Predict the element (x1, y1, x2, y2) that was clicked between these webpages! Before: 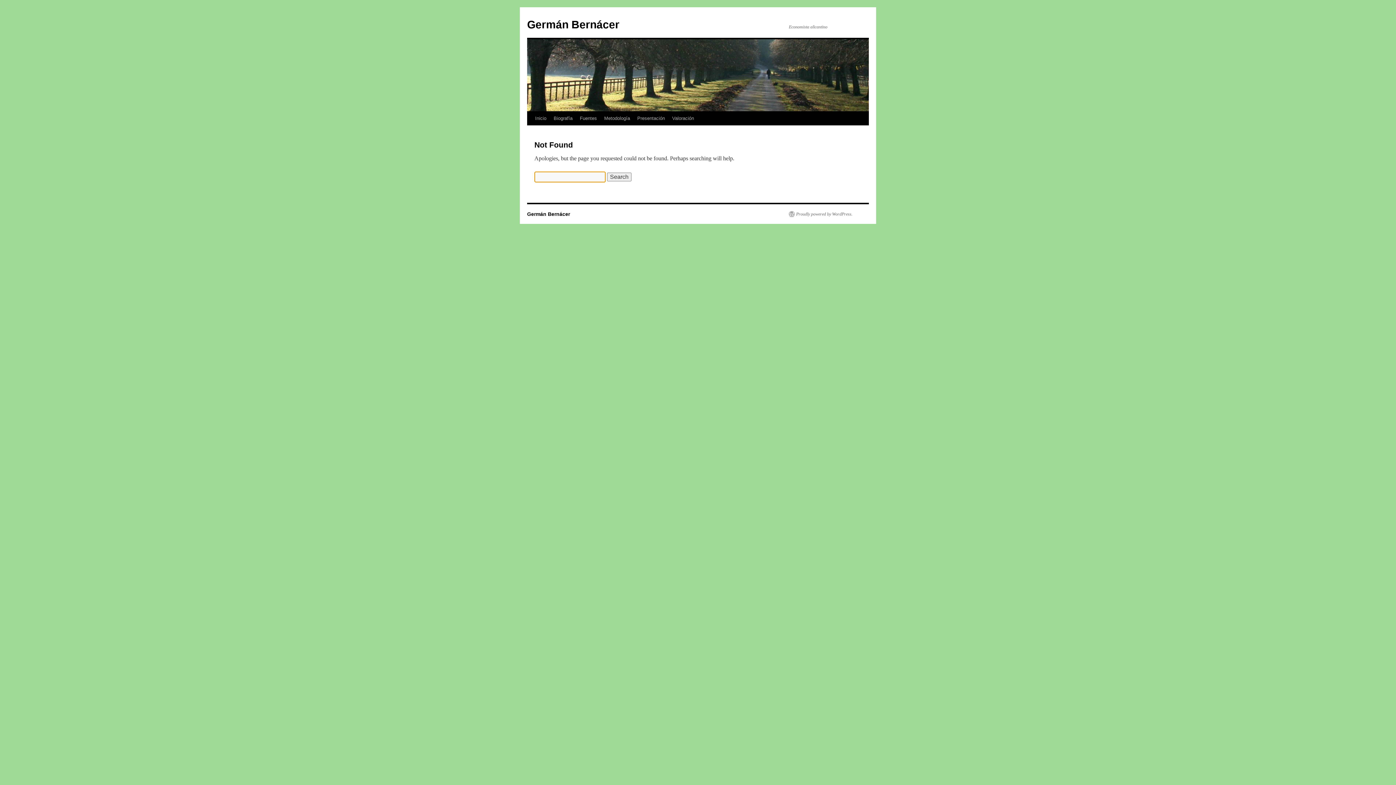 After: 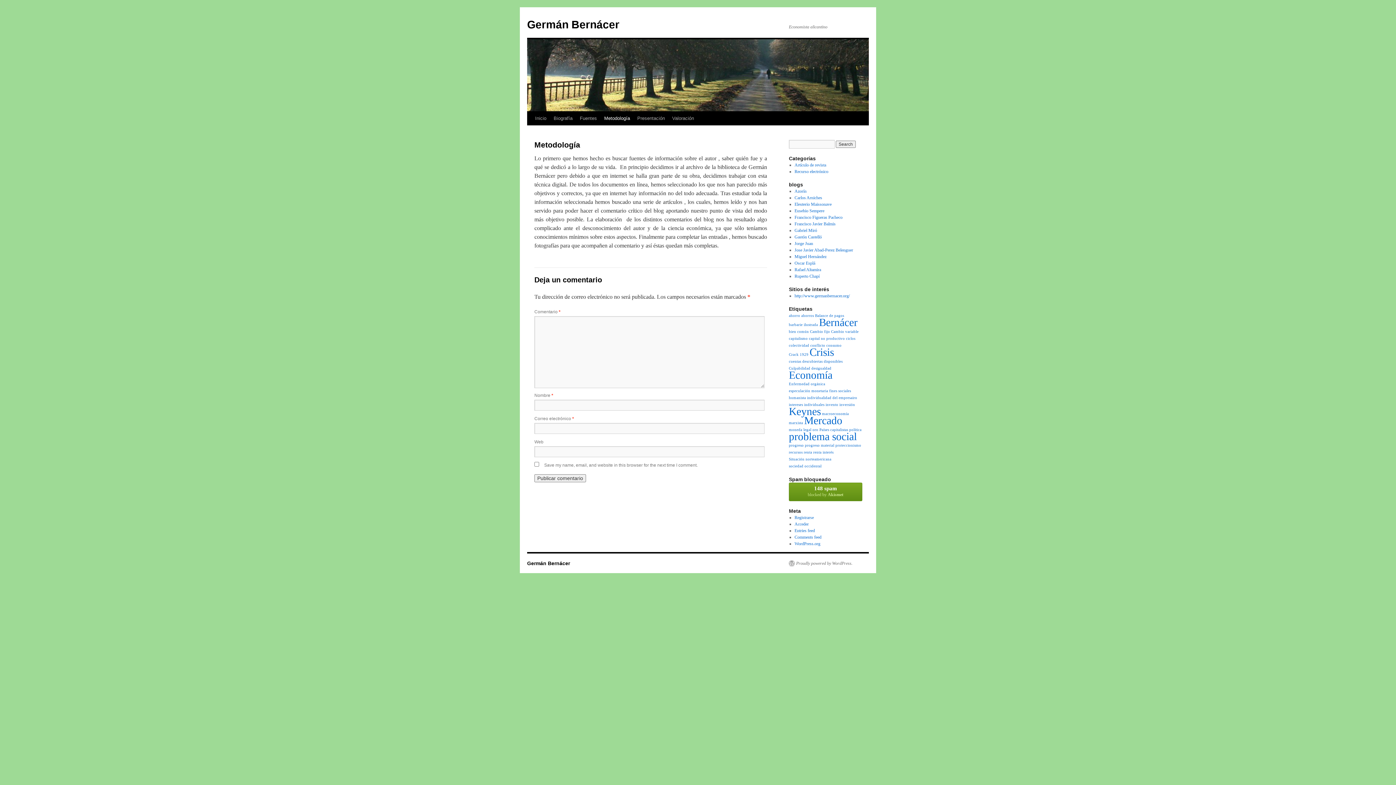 Action: label: Metodología bbox: (600, 111, 633, 125)